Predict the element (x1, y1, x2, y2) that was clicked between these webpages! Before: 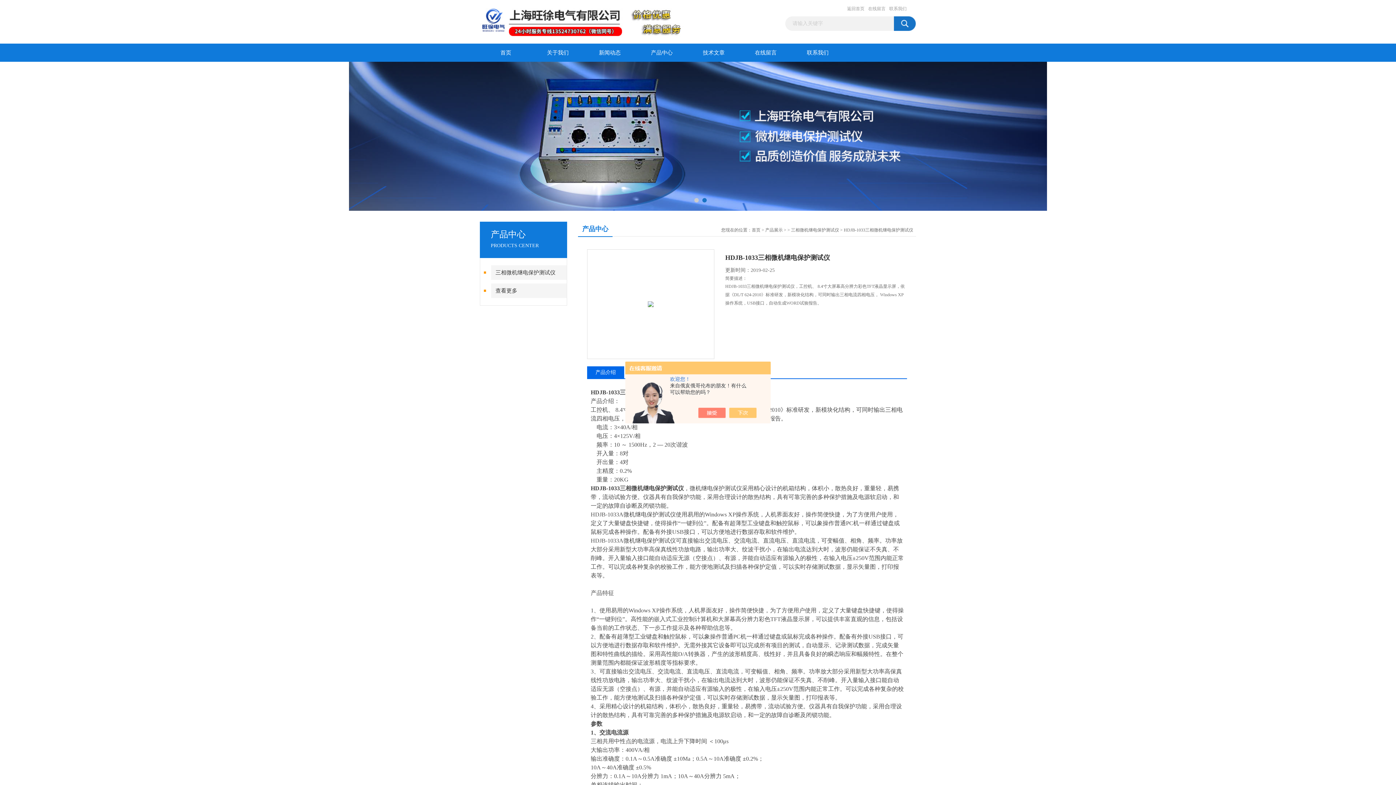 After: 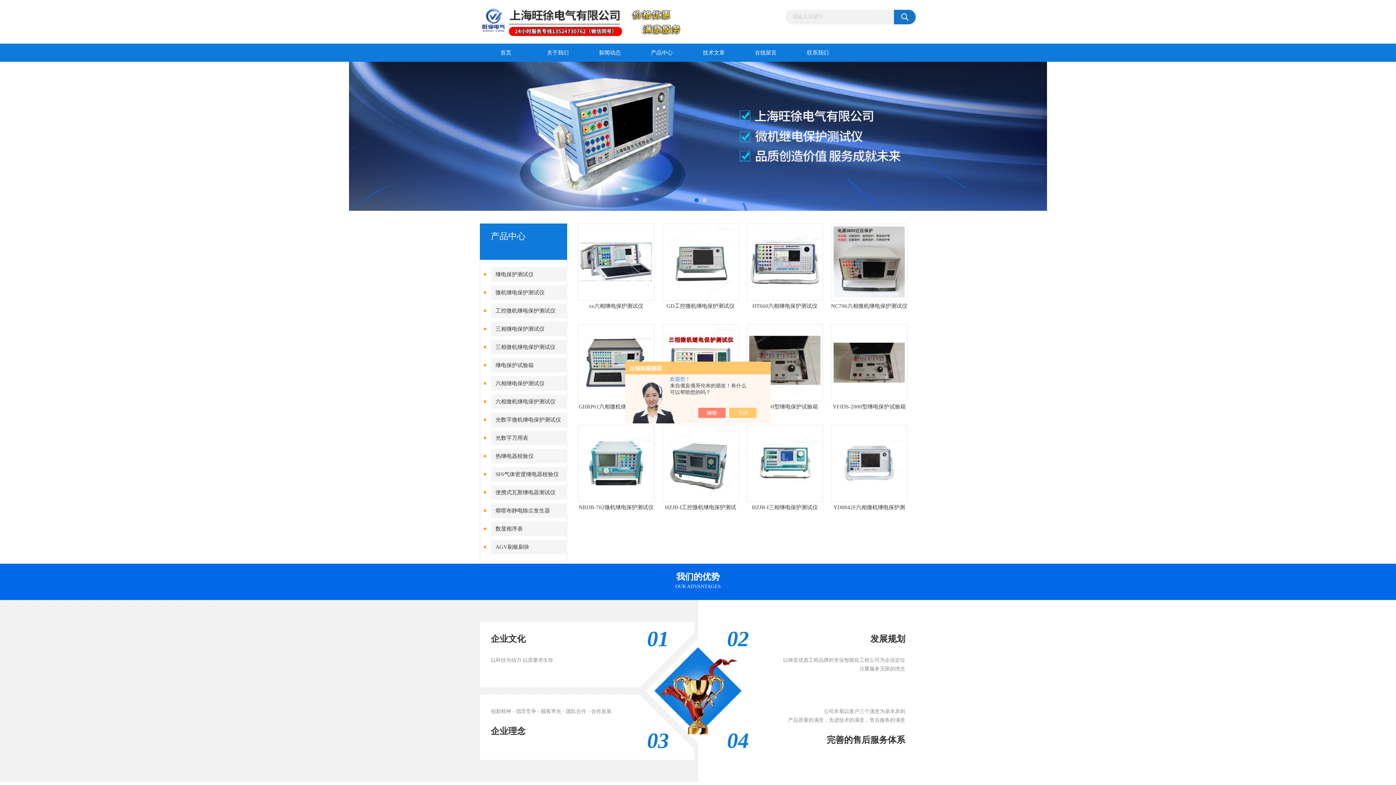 Action: bbox: (480, 43, 532, 61) label: 首页